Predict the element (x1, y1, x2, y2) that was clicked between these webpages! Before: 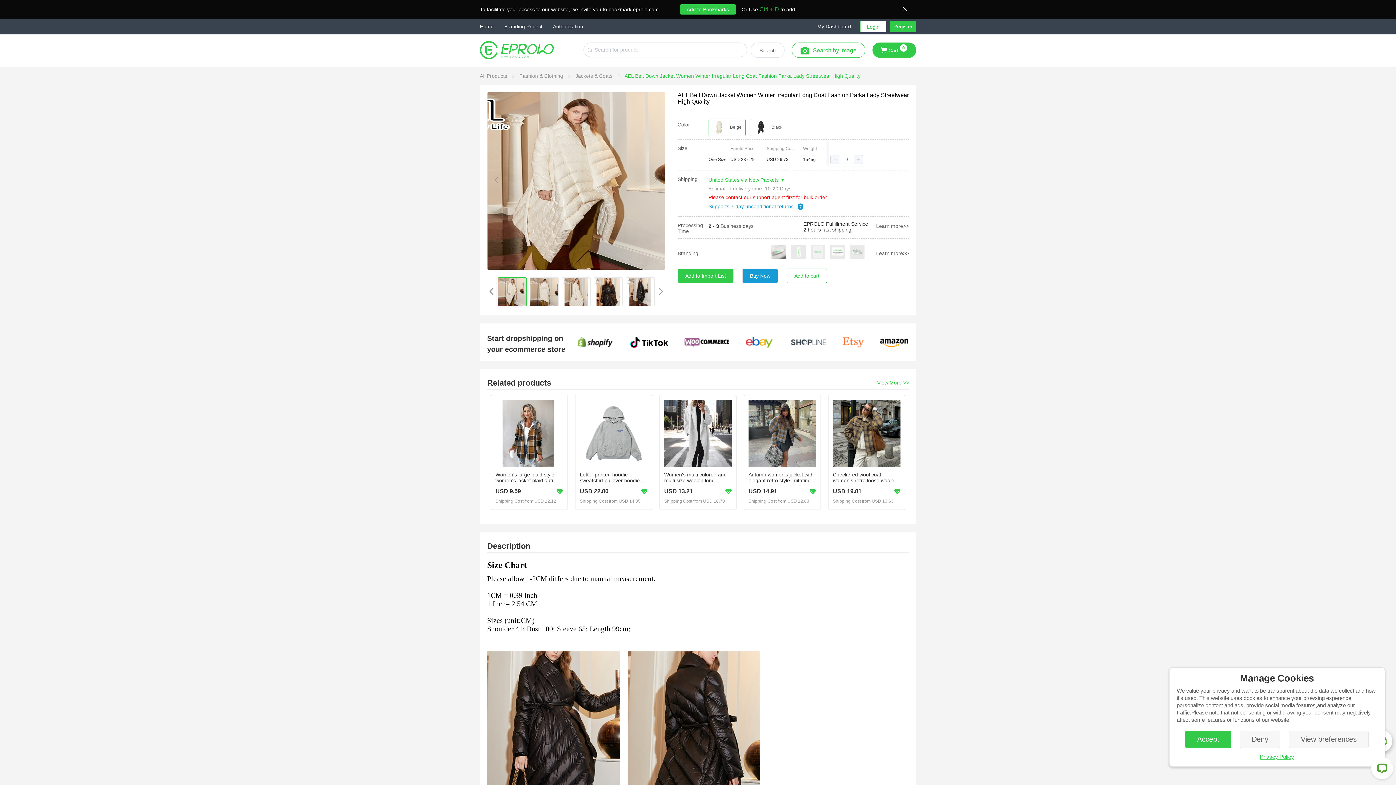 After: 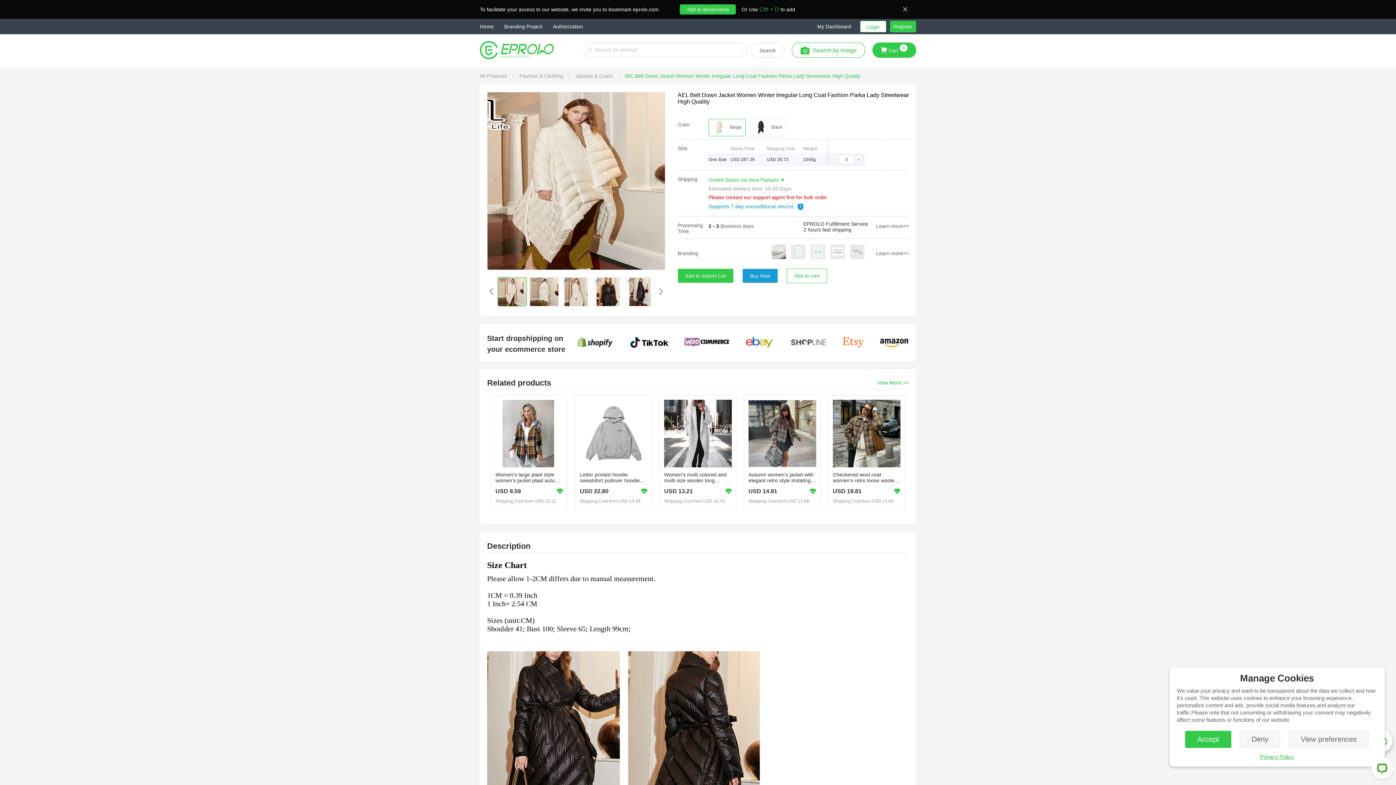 Action: bbox: (830, 155, 839, 164)